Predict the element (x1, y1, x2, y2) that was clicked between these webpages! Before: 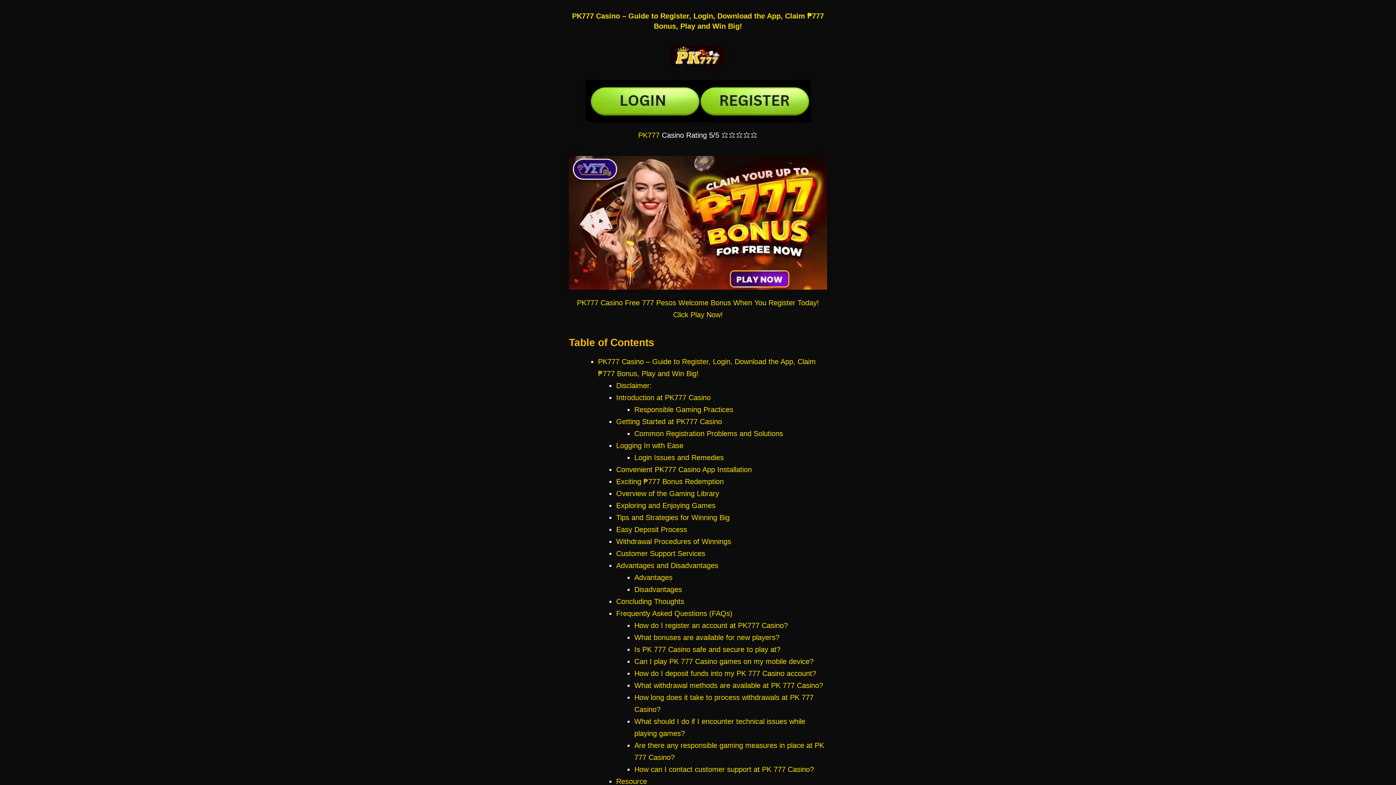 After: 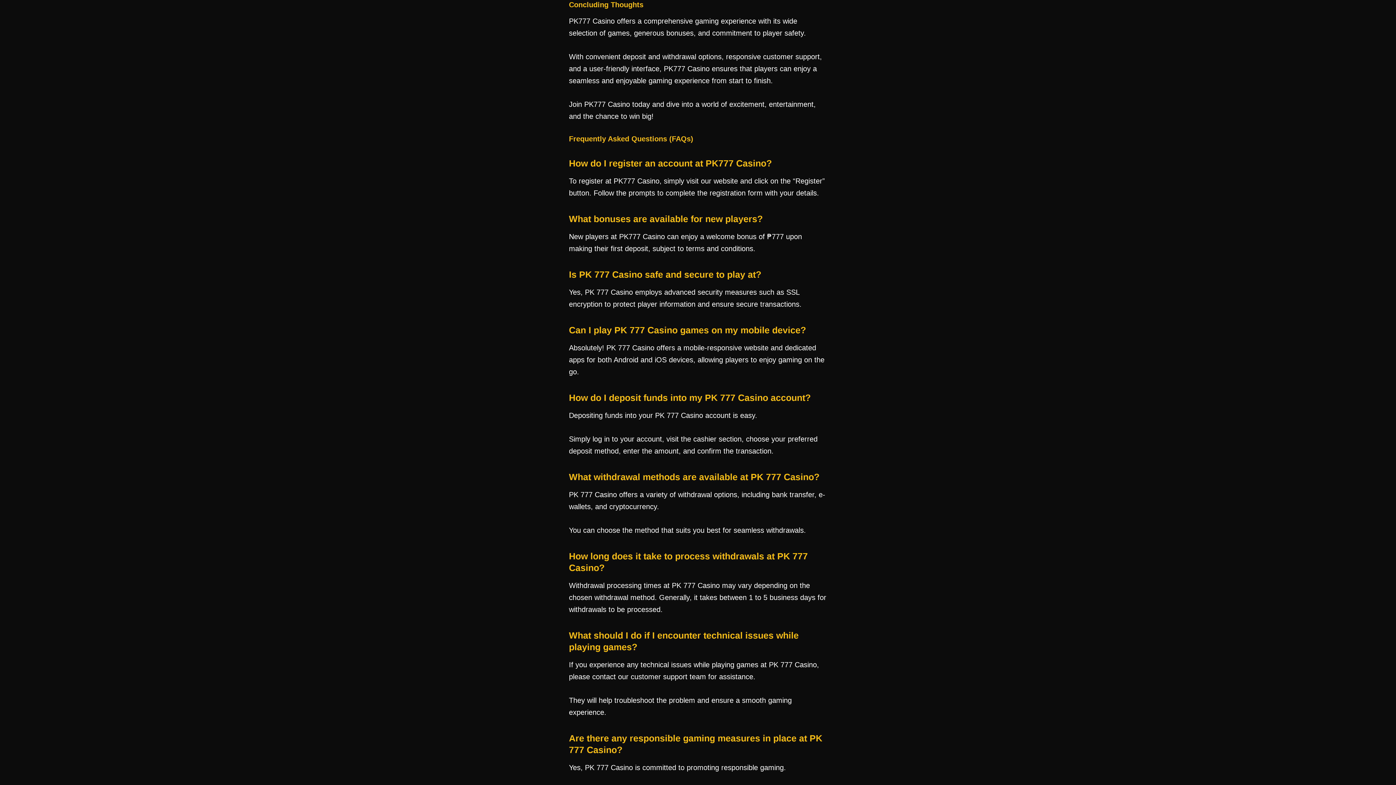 Action: bbox: (616, 597, 684, 605) label: Concluding Thoughts